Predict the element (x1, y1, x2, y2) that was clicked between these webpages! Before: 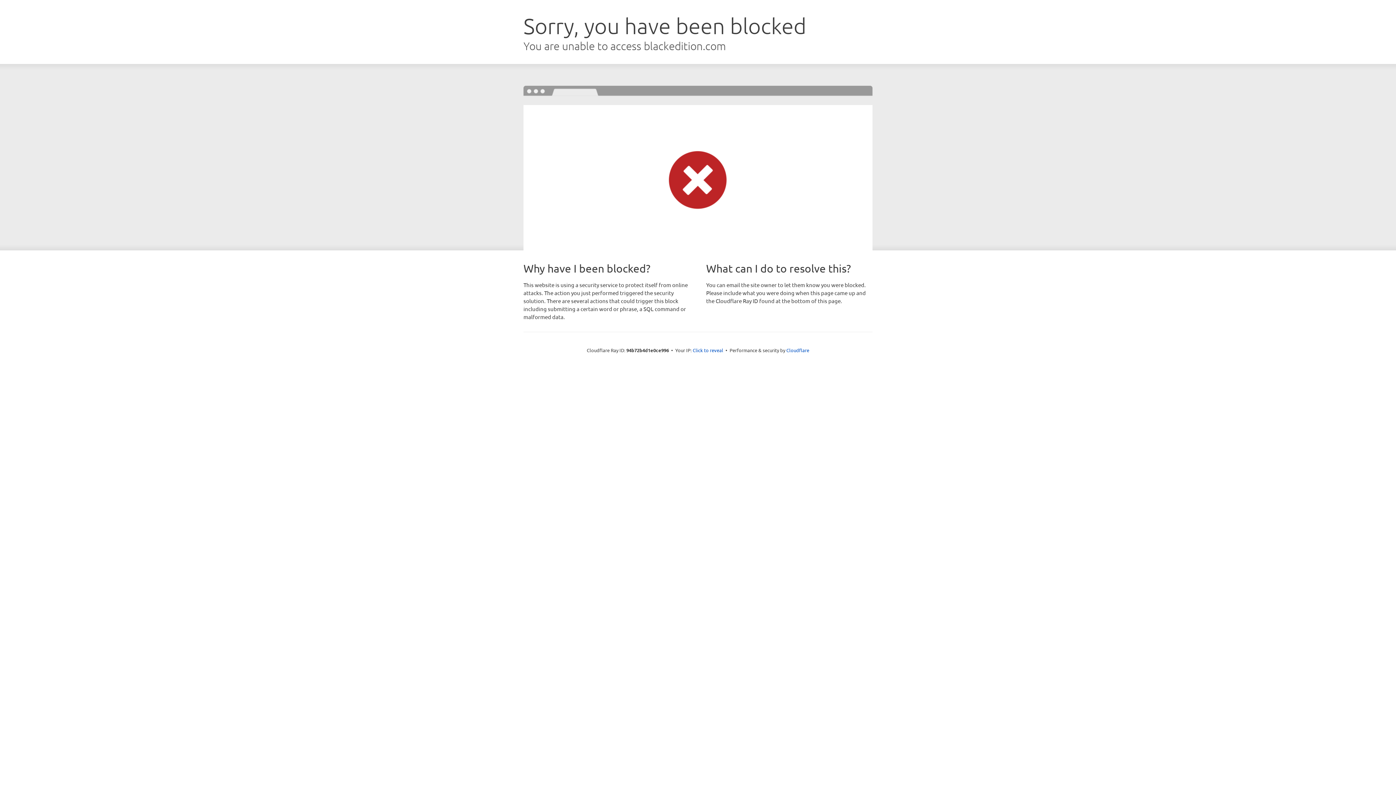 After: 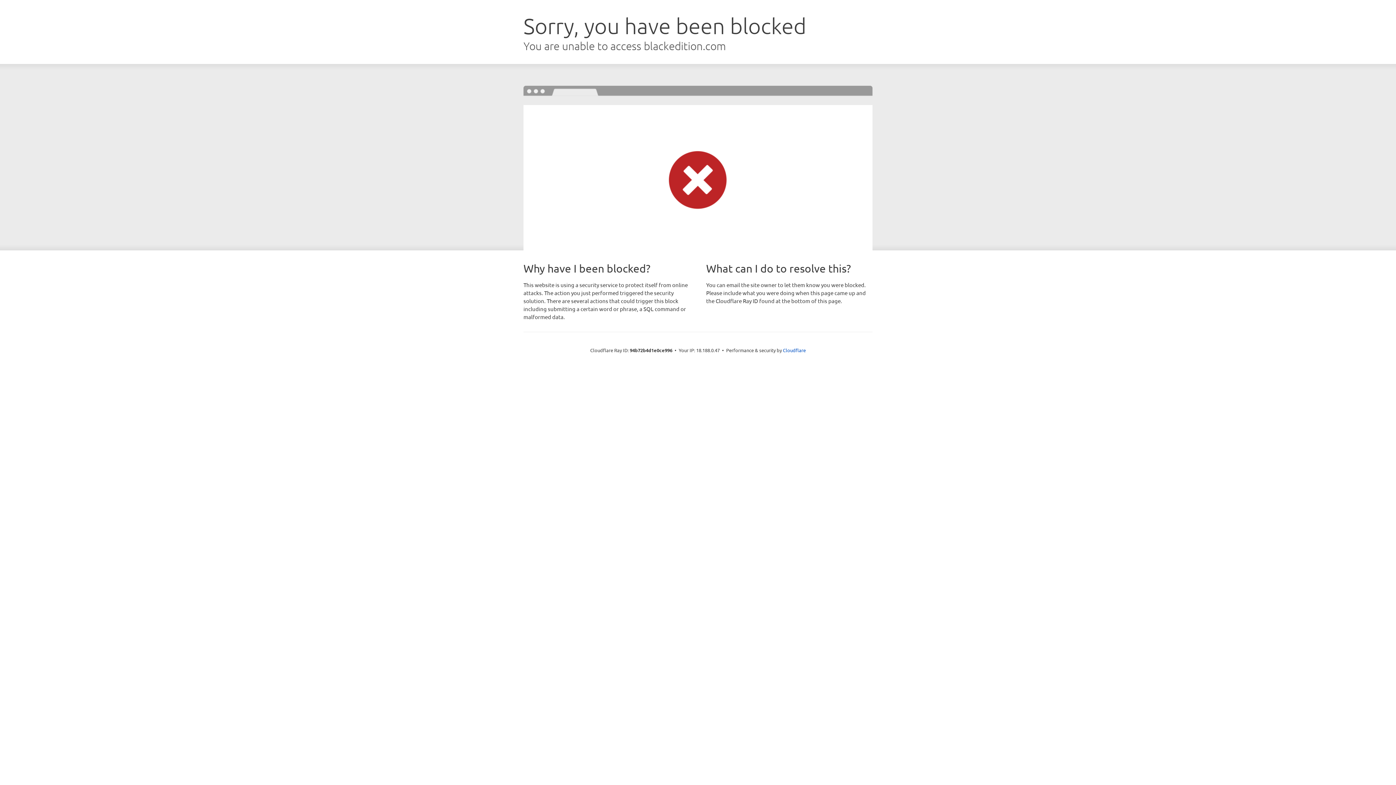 Action: bbox: (692, 346, 723, 353) label: Click to reveal